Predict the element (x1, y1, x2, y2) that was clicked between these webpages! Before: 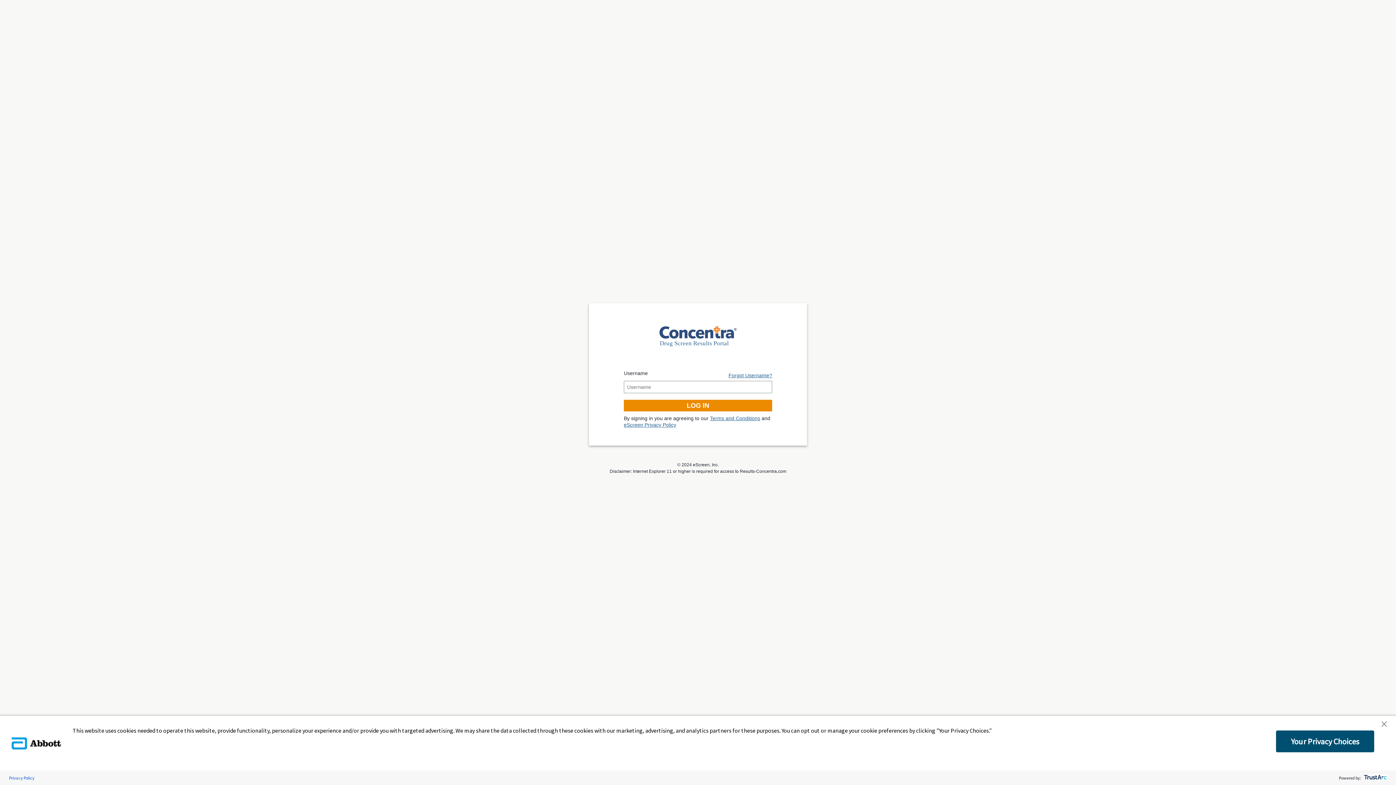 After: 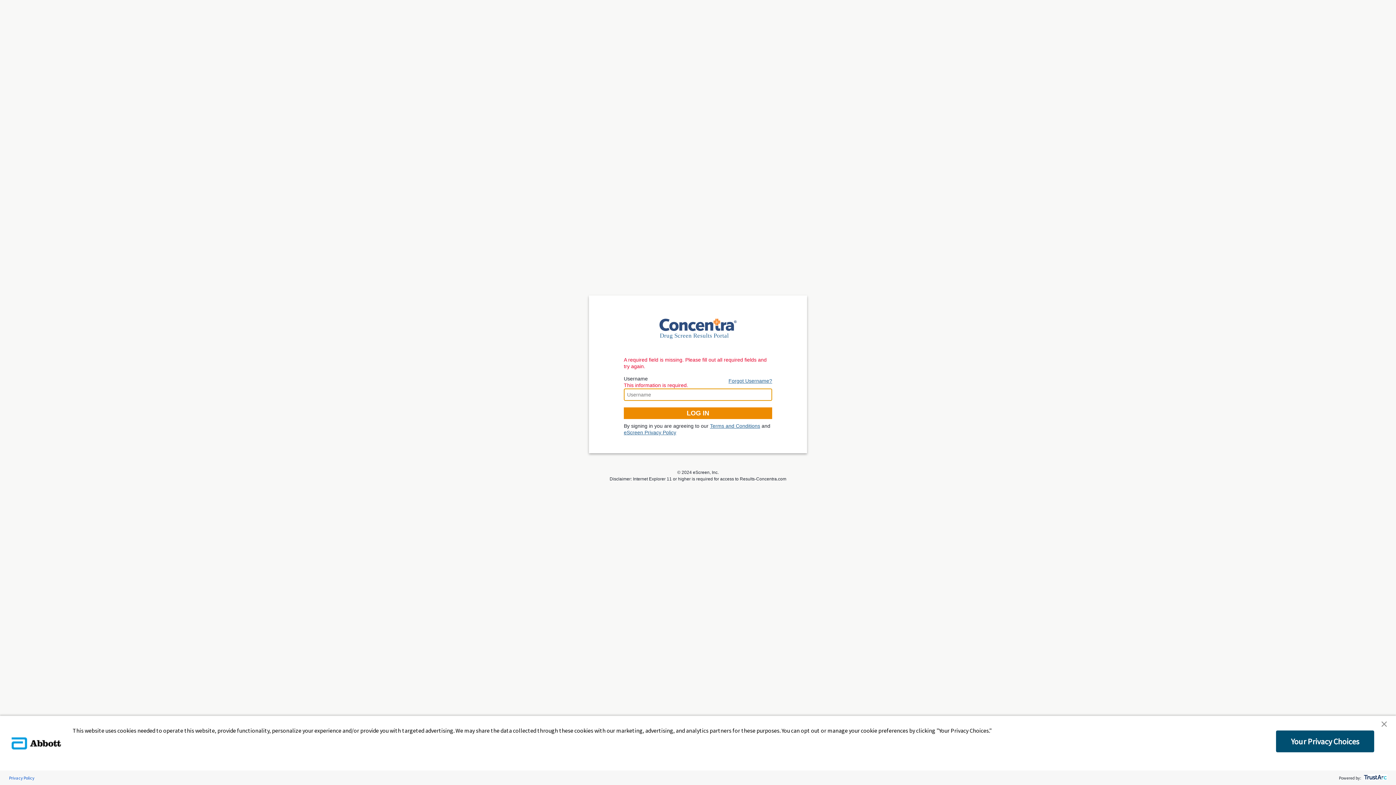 Action: label: LOG IN bbox: (624, 400, 772, 411)